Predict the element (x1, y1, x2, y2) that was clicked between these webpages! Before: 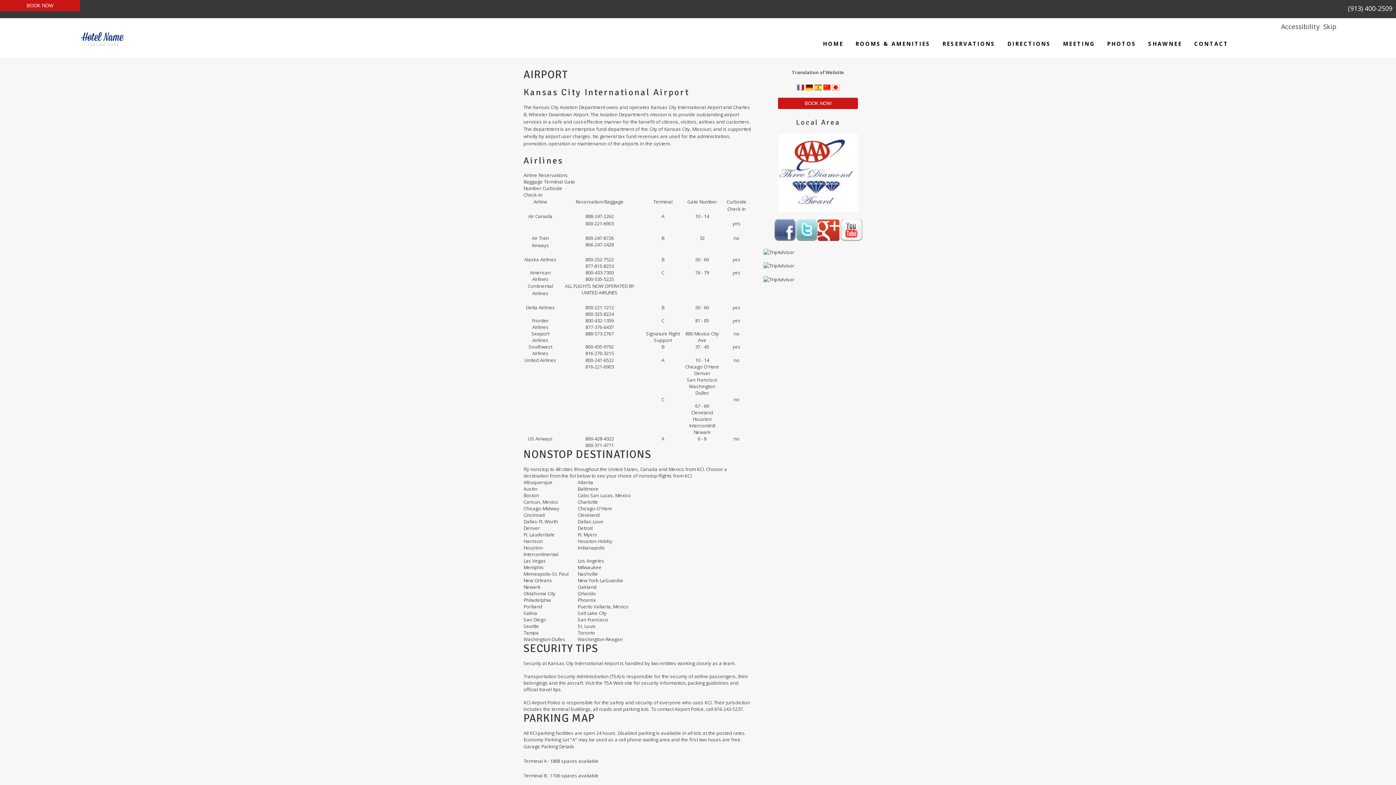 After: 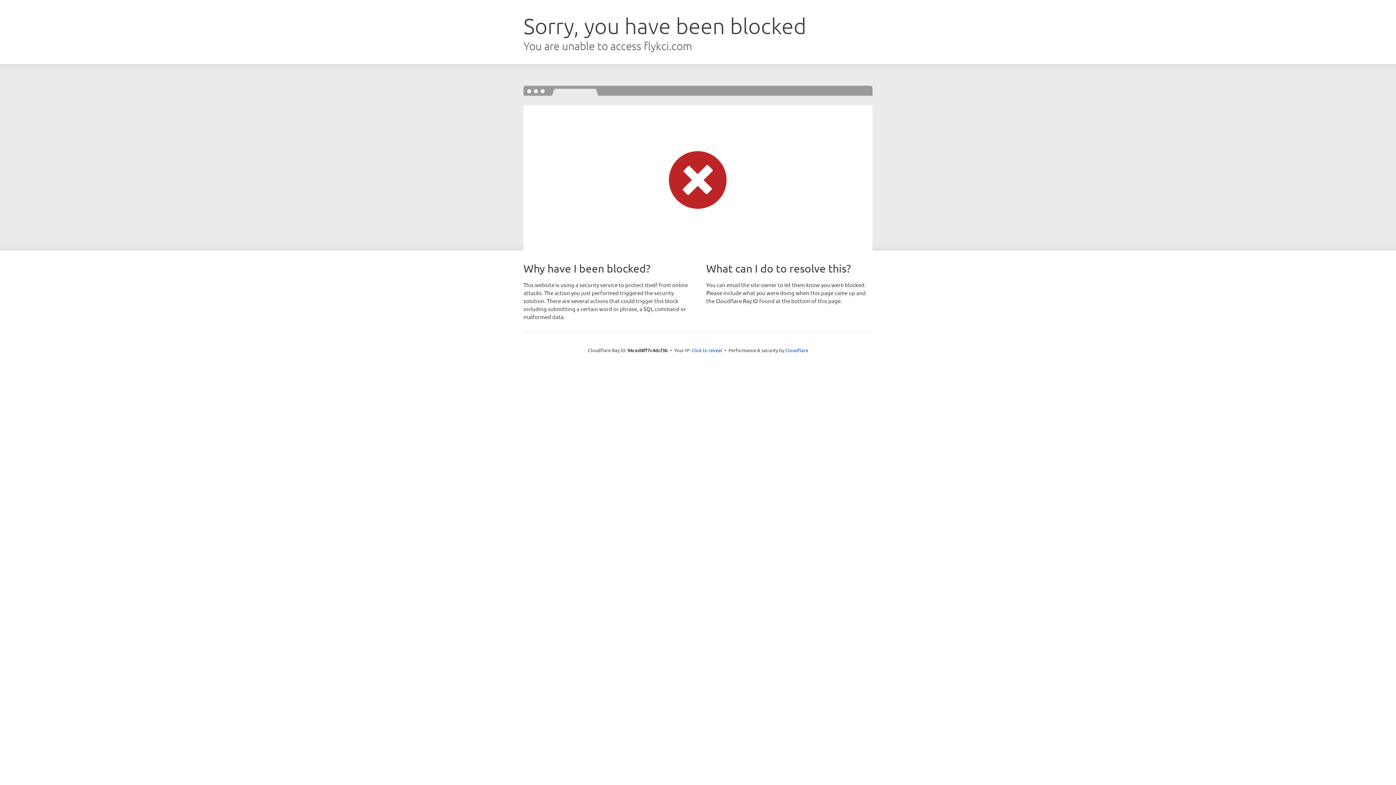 Action: bbox: (523, 155, 563, 166) label: Airlines